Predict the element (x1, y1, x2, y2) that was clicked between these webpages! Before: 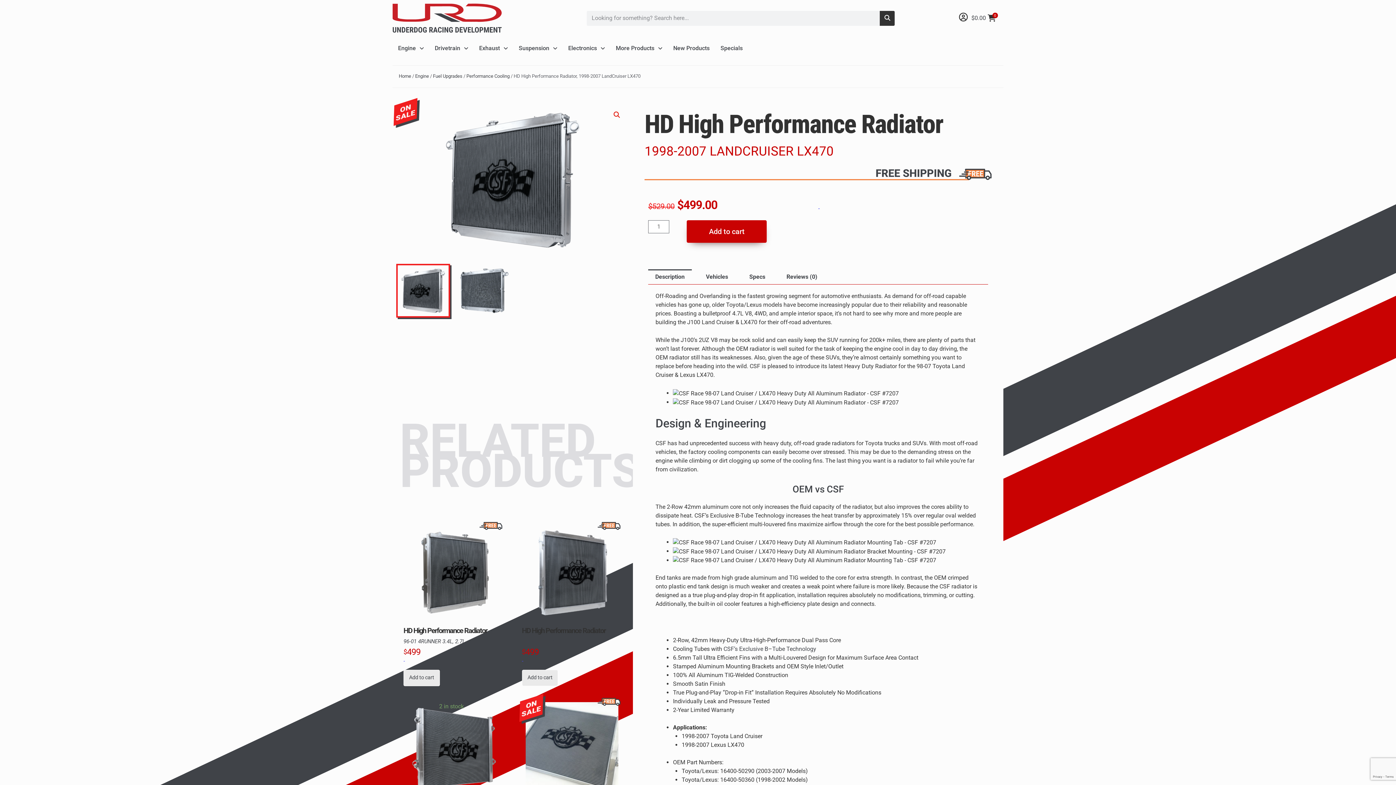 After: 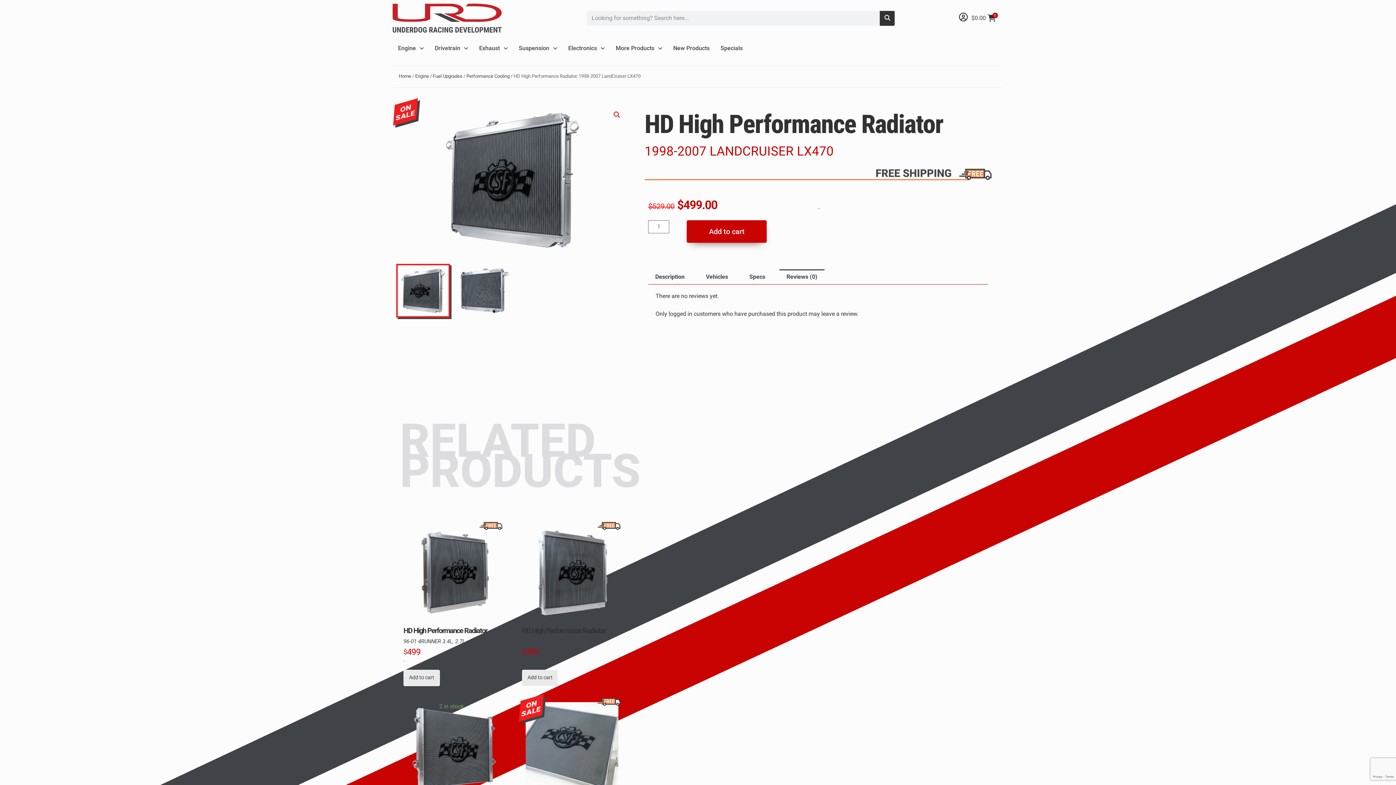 Action: label: Reviews (0) bbox: (779, 269, 824, 284)